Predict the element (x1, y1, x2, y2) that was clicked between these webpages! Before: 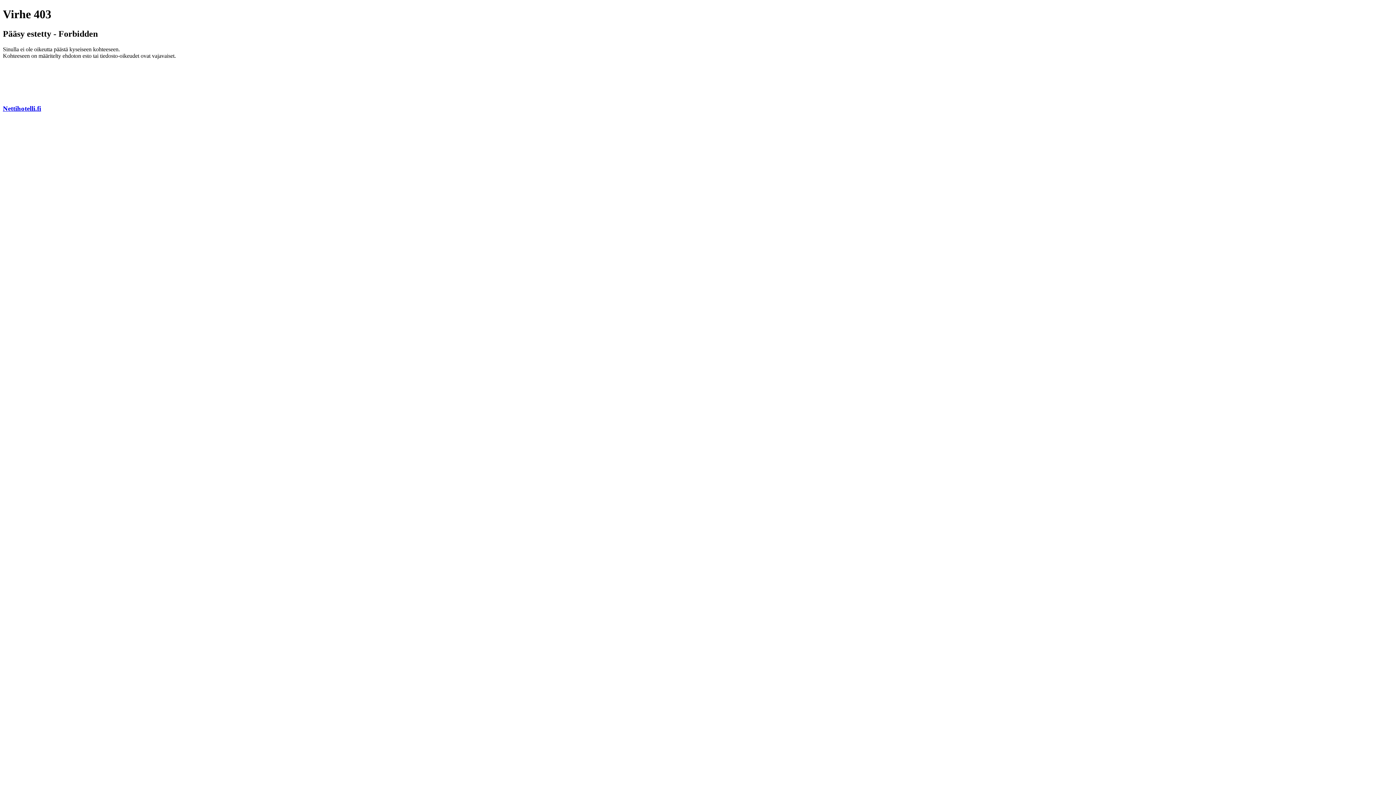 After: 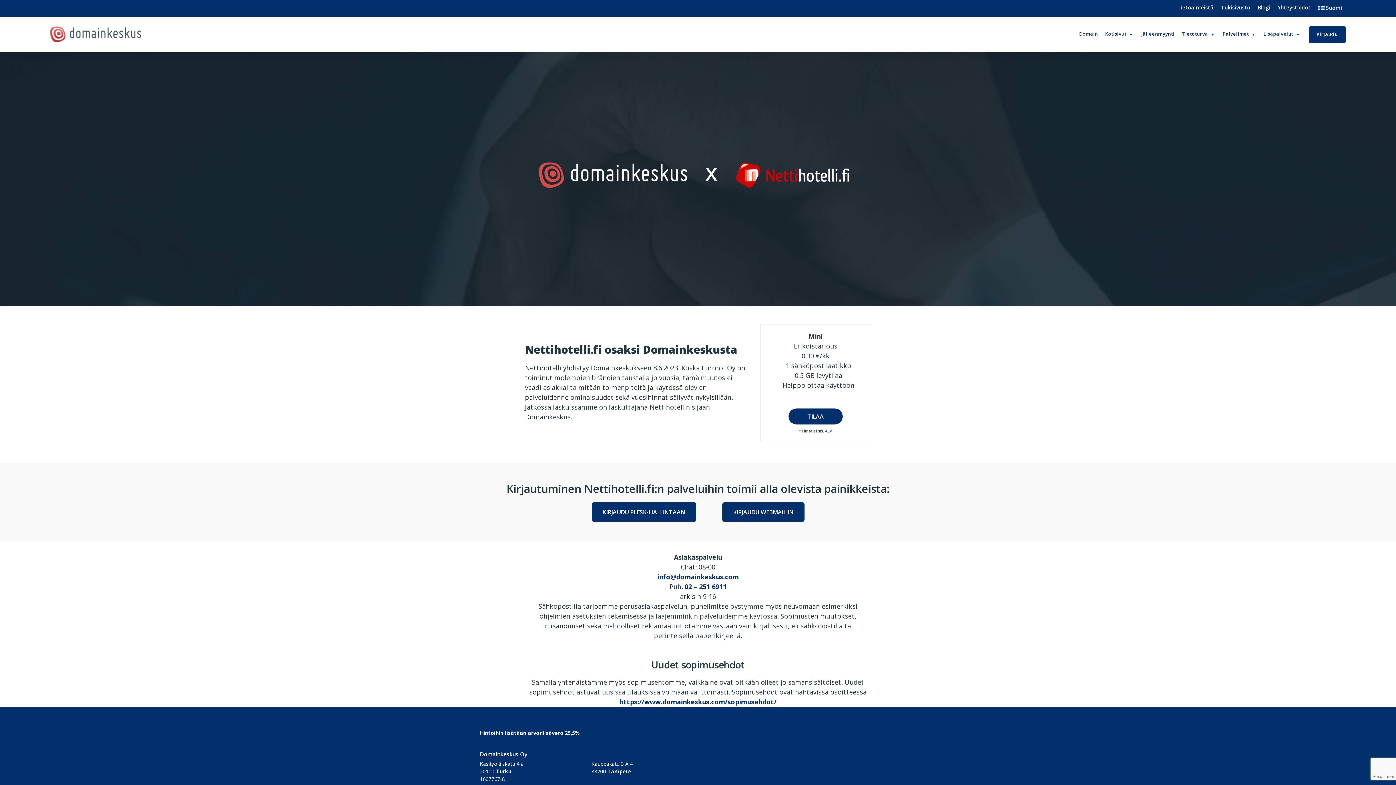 Action: label: Nettihotelli.fi bbox: (2, 104, 41, 112)